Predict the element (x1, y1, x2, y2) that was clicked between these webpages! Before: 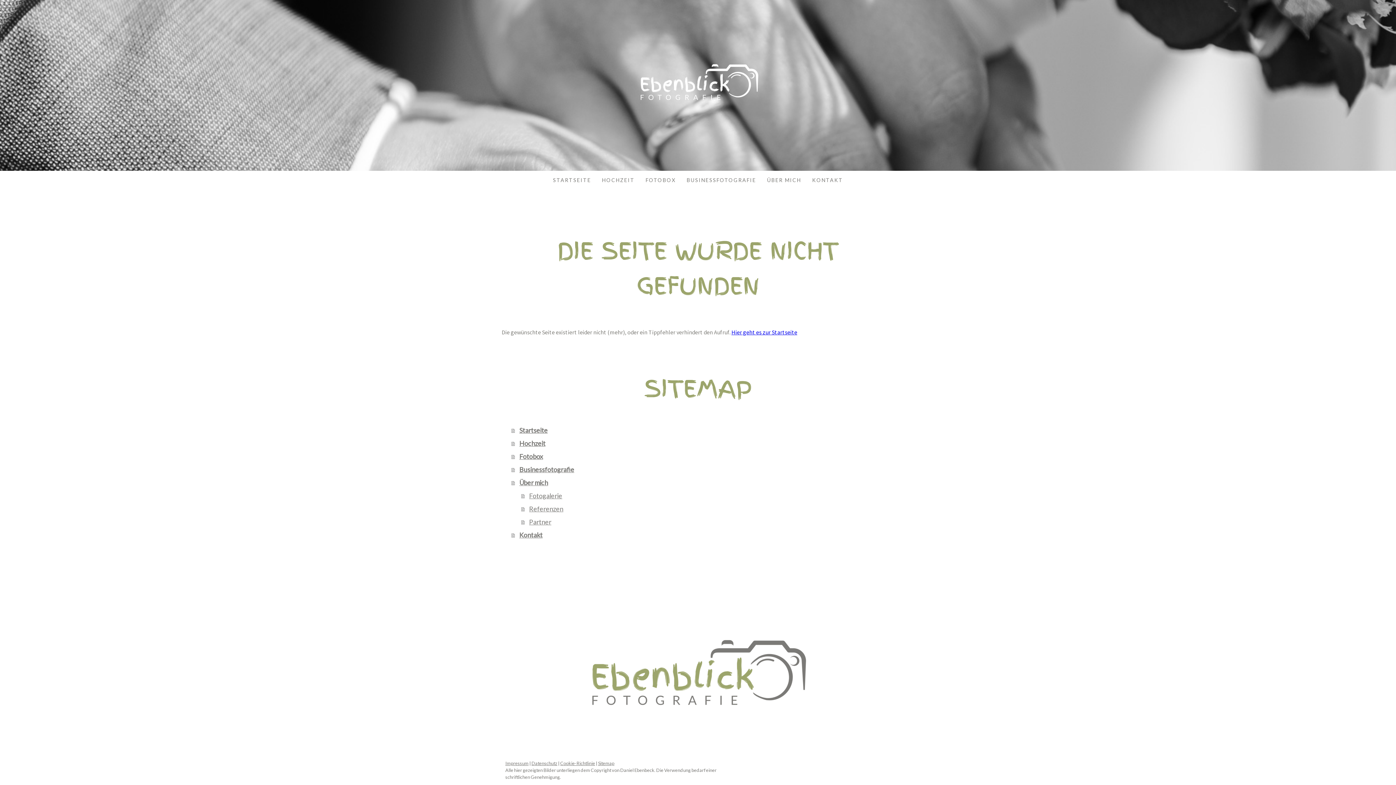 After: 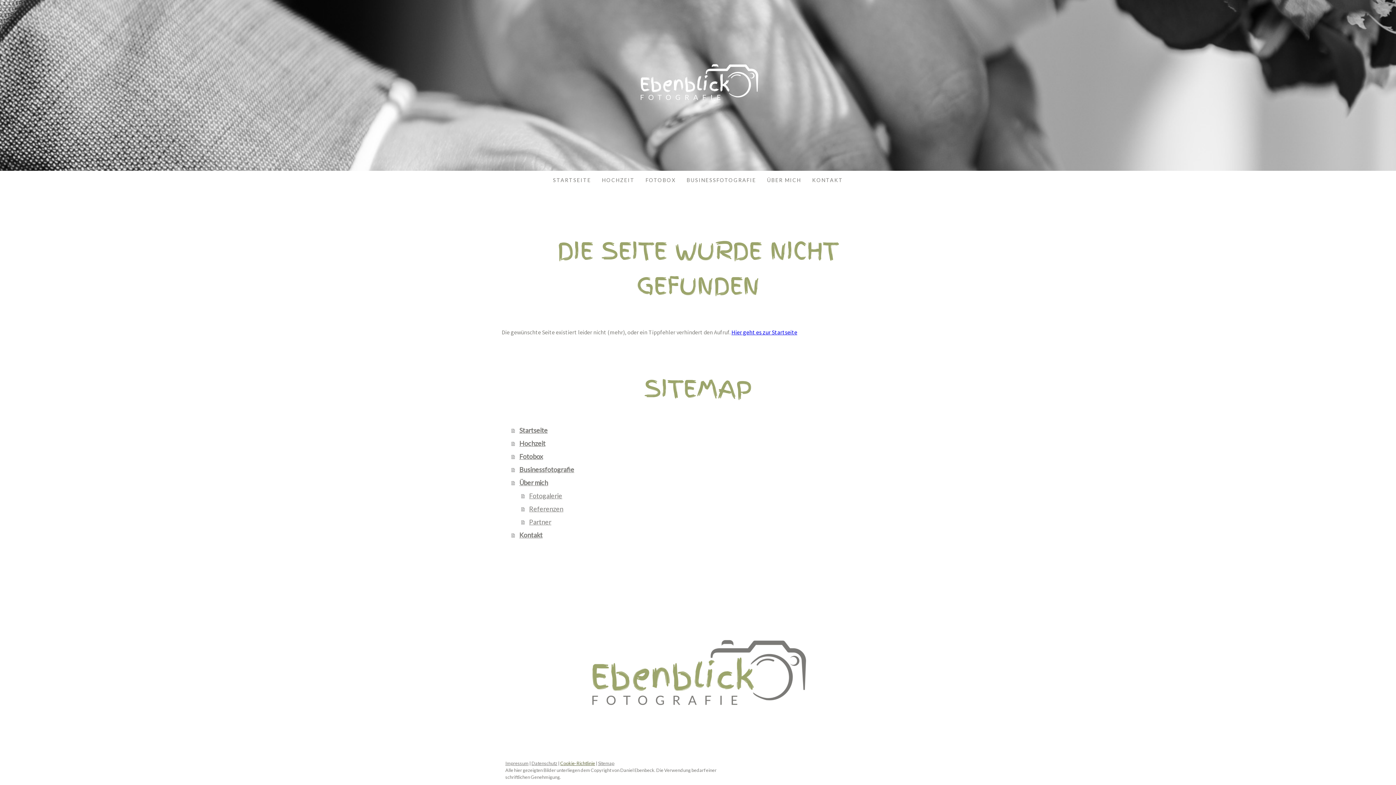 Action: bbox: (560, 760, 595, 766) label: Cookie-Richtlinie